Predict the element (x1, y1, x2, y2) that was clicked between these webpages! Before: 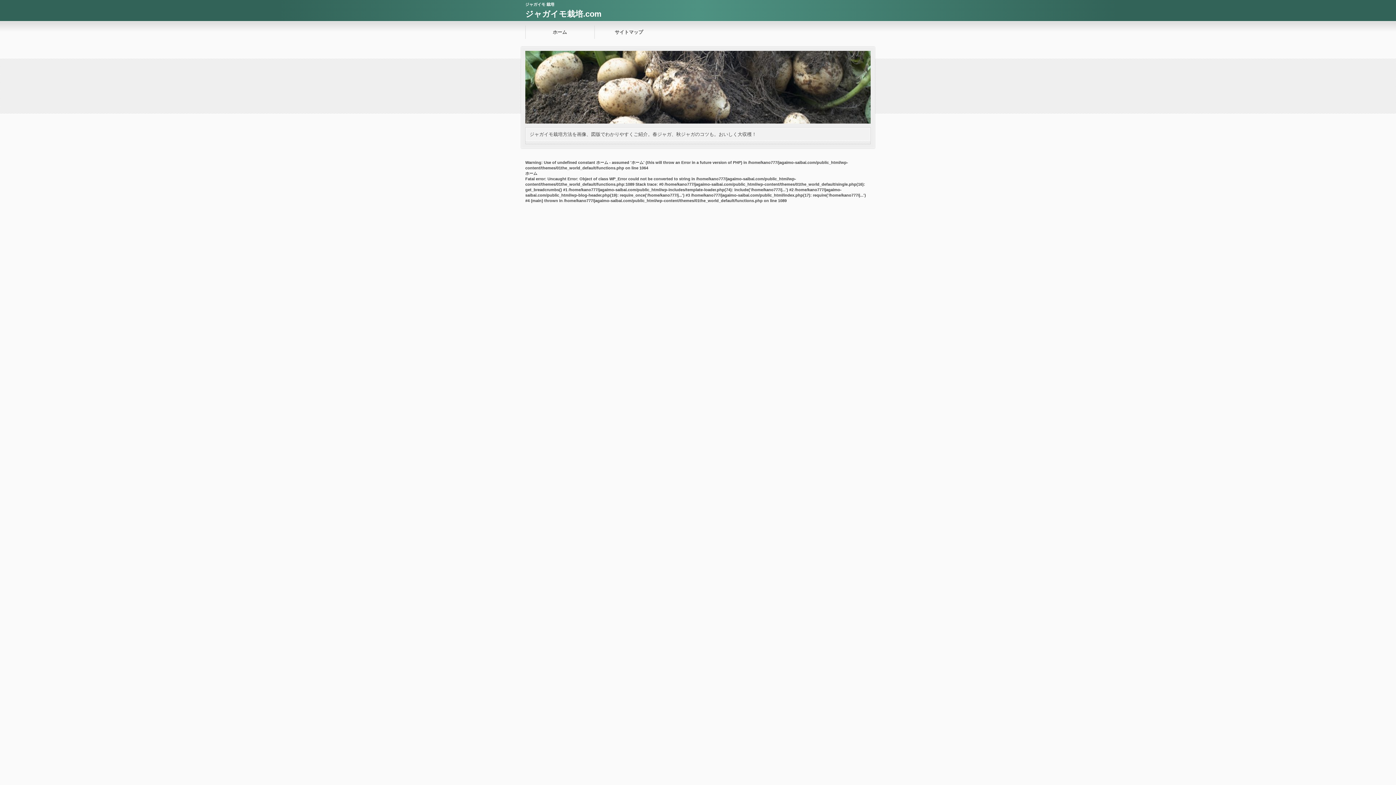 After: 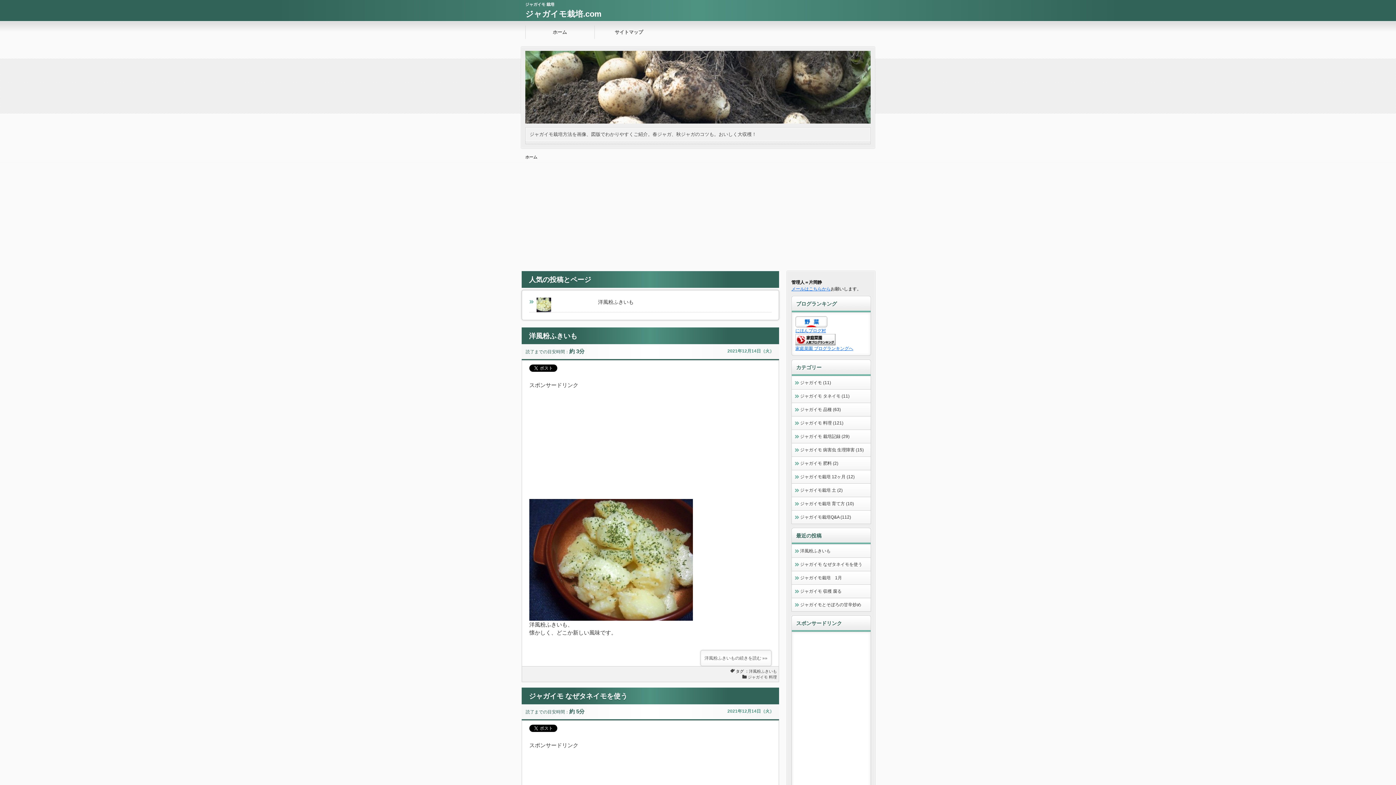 Action: bbox: (525, 171, 537, 175) label: ホーム